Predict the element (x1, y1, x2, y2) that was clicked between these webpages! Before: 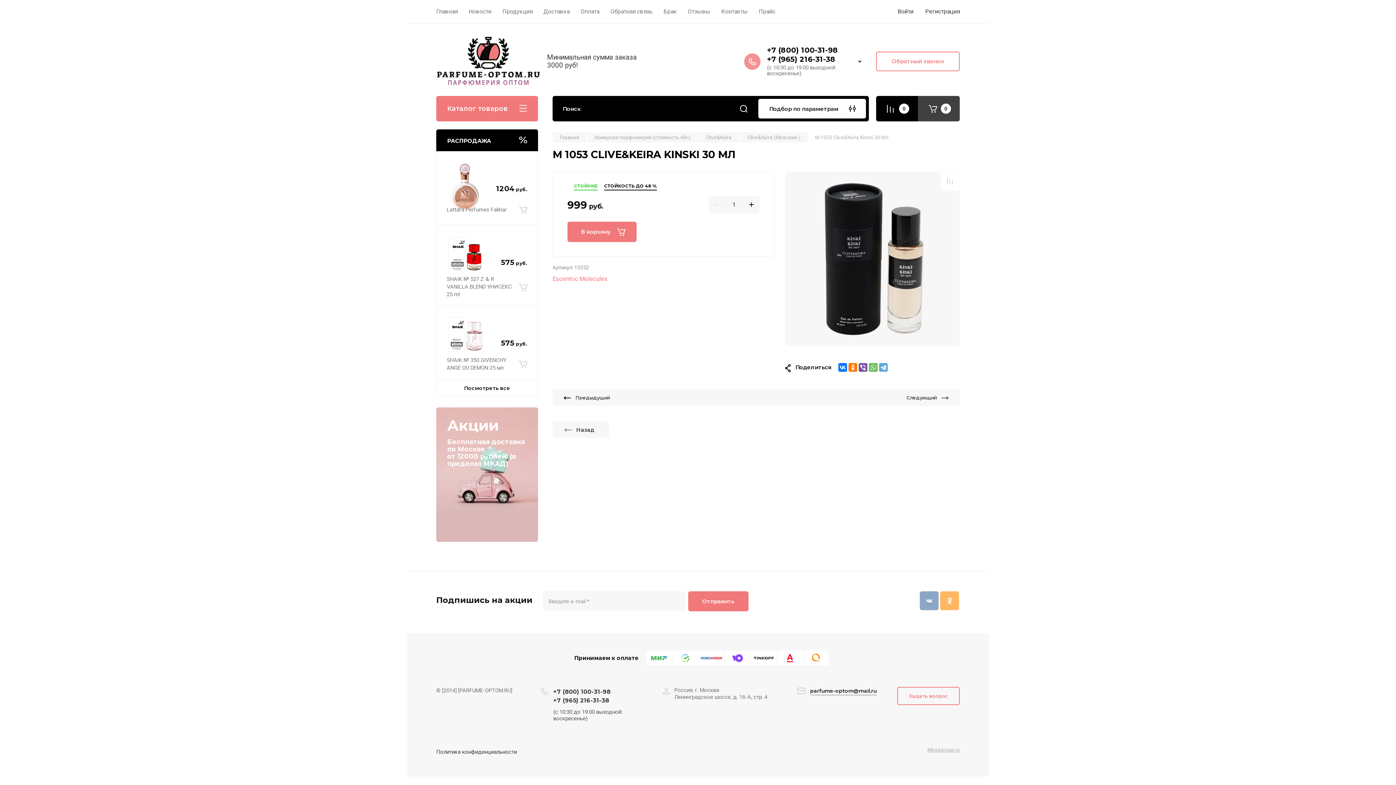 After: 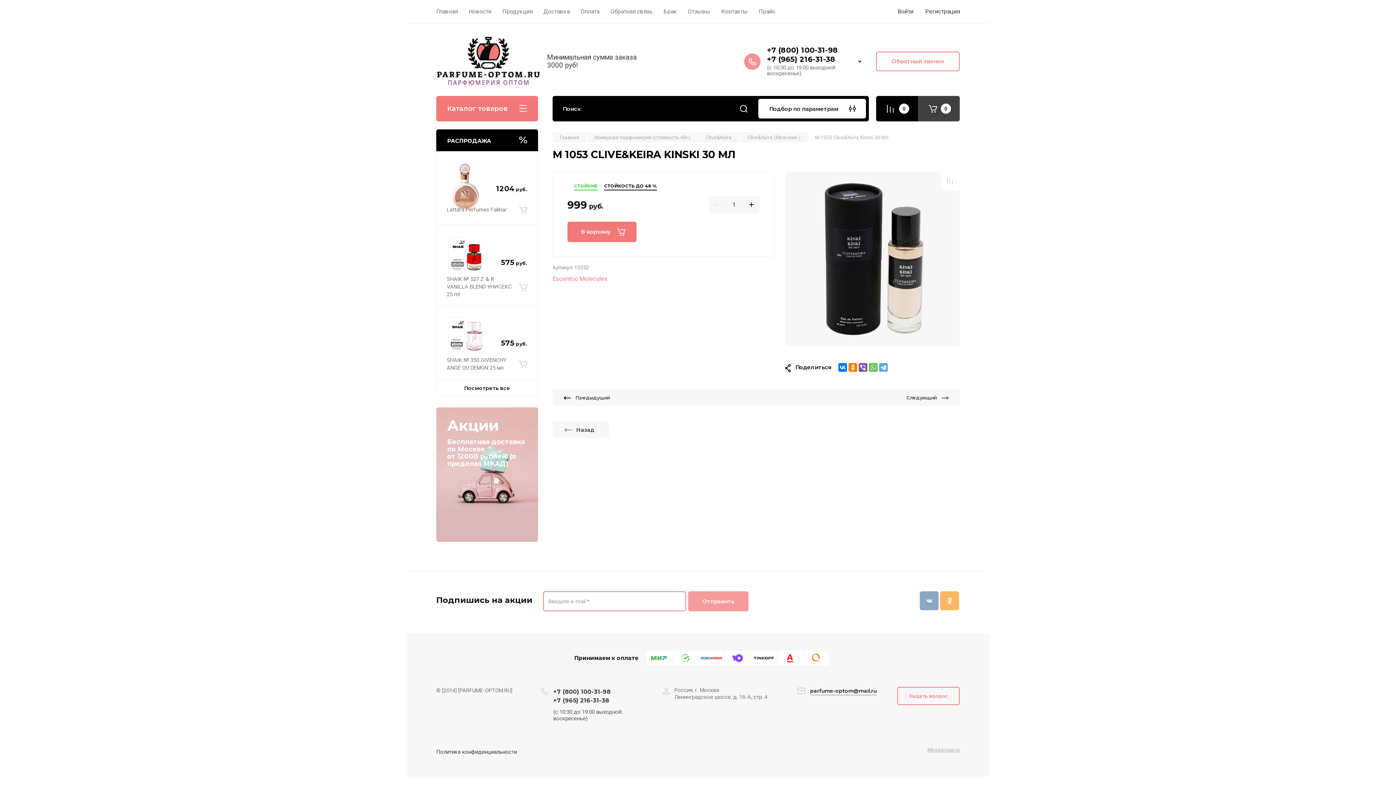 Action: label: Отправить bbox: (688, 591, 748, 611)